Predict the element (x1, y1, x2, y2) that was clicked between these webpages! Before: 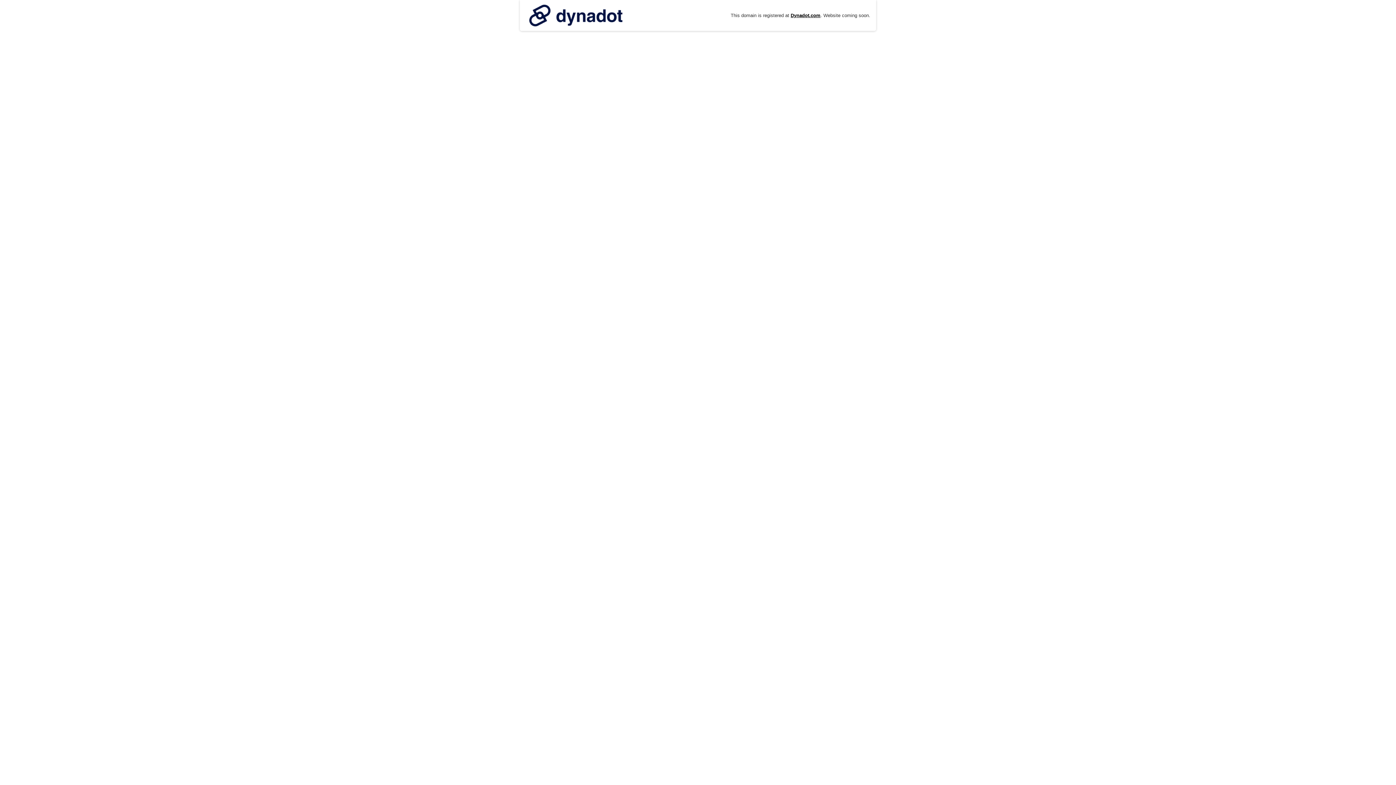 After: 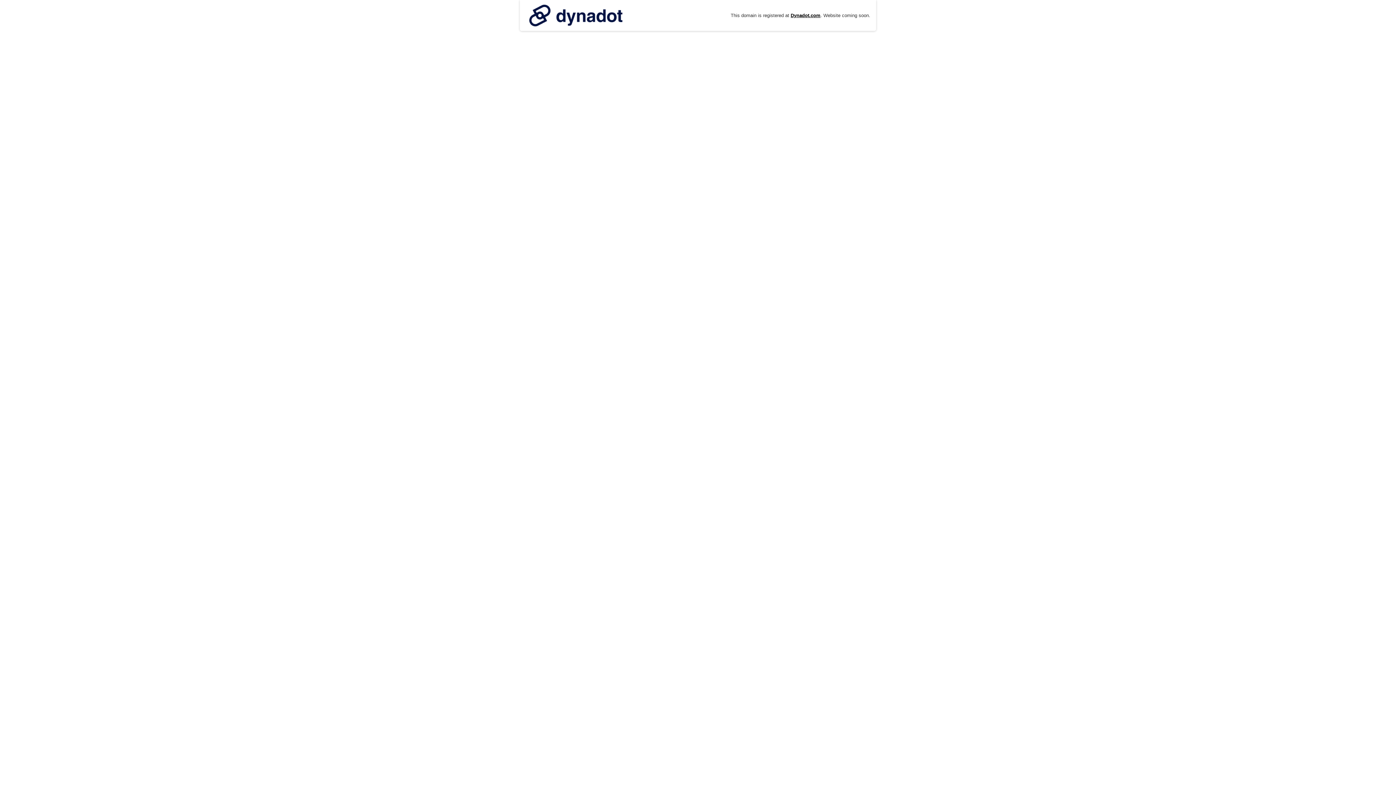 Action: bbox: (525, 0, 626, 30)